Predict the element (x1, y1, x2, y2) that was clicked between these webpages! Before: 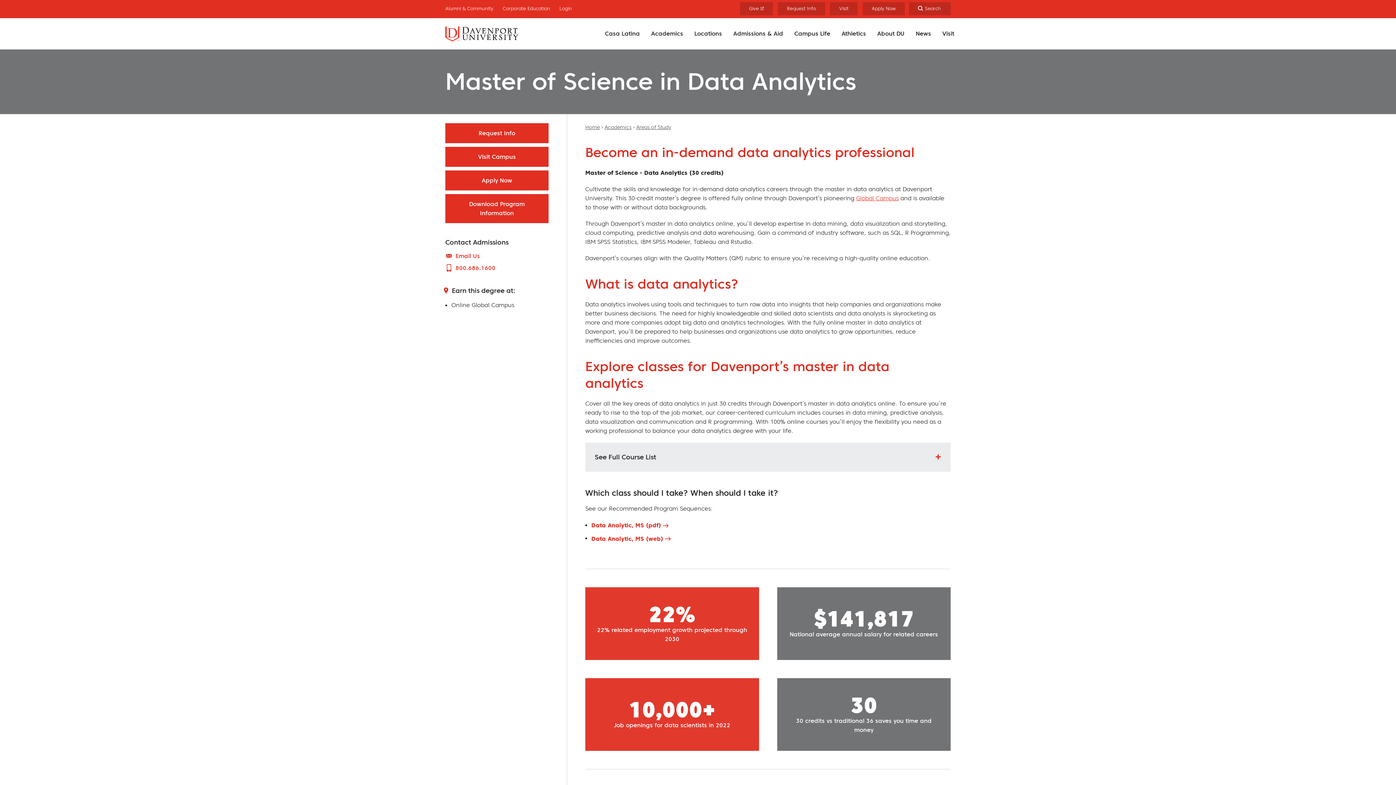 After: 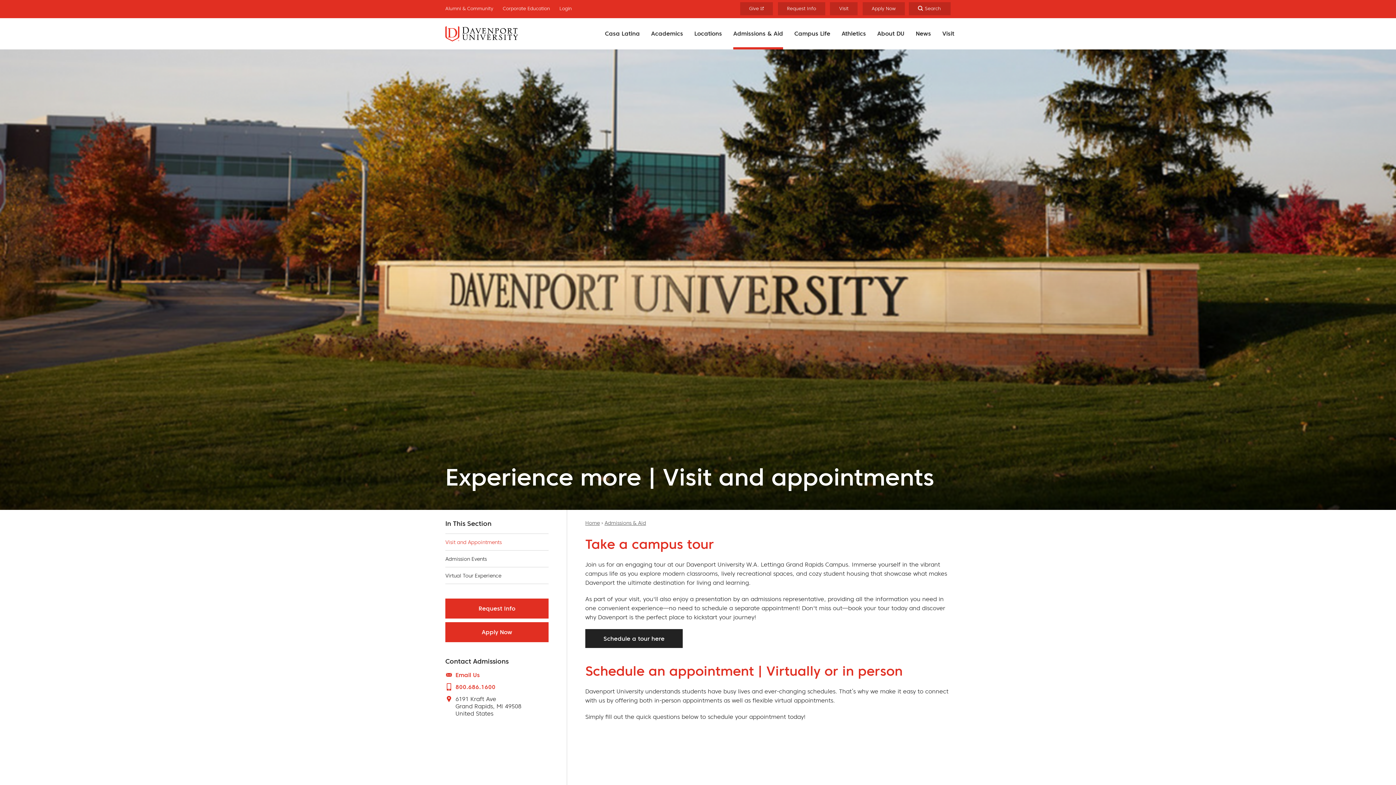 Action: label: Visit bbox: (830, 2, 857, 15)